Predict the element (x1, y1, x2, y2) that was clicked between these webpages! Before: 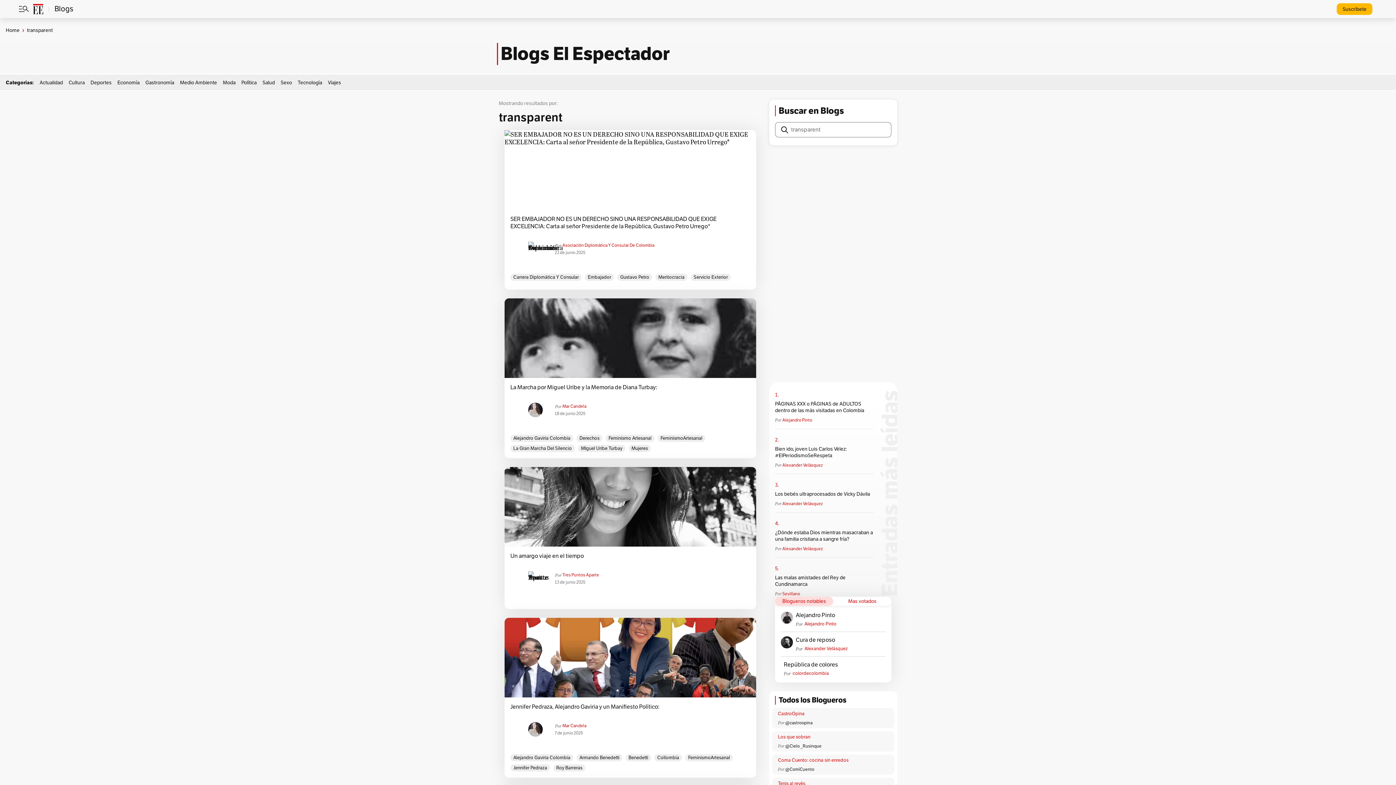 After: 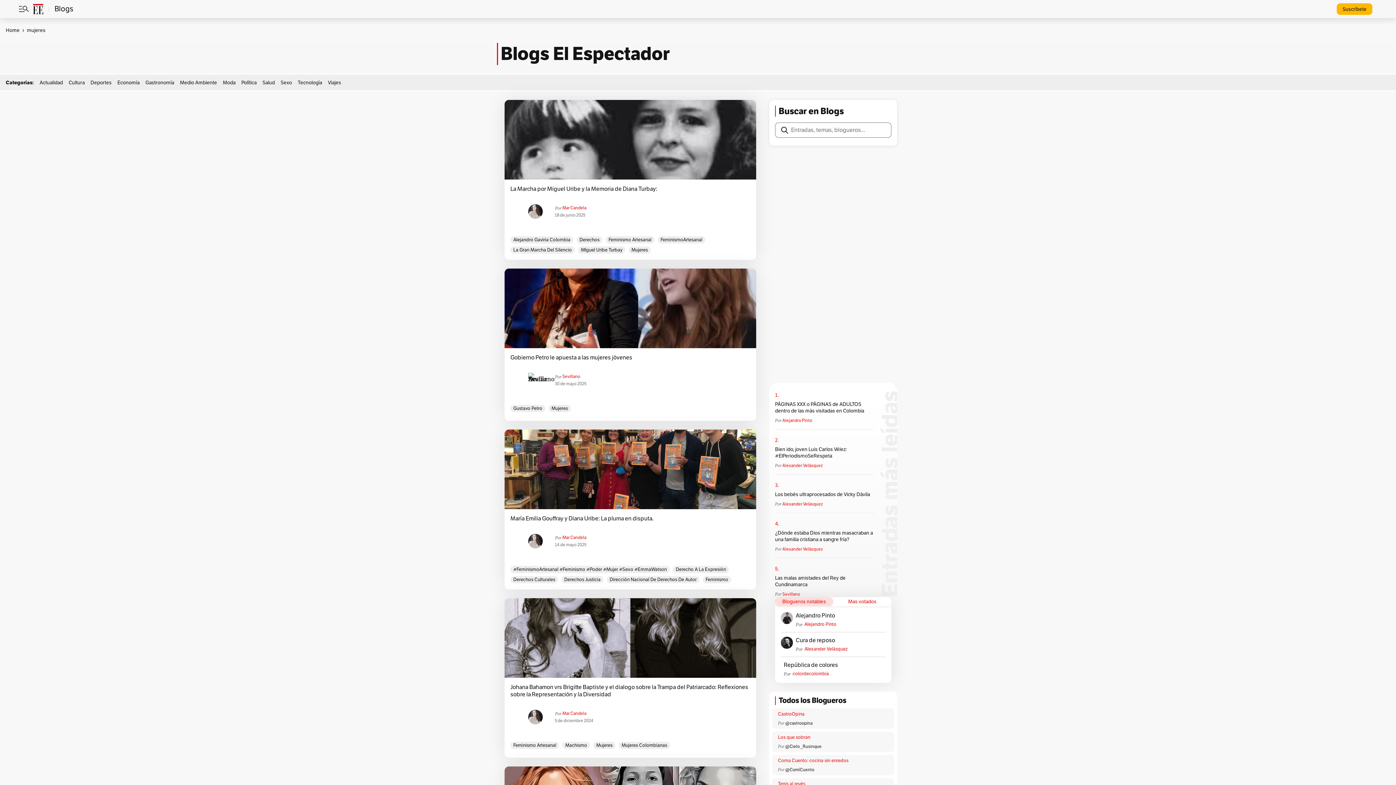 Action: bbox: (628, 445, 650, 452) label: Mujeres